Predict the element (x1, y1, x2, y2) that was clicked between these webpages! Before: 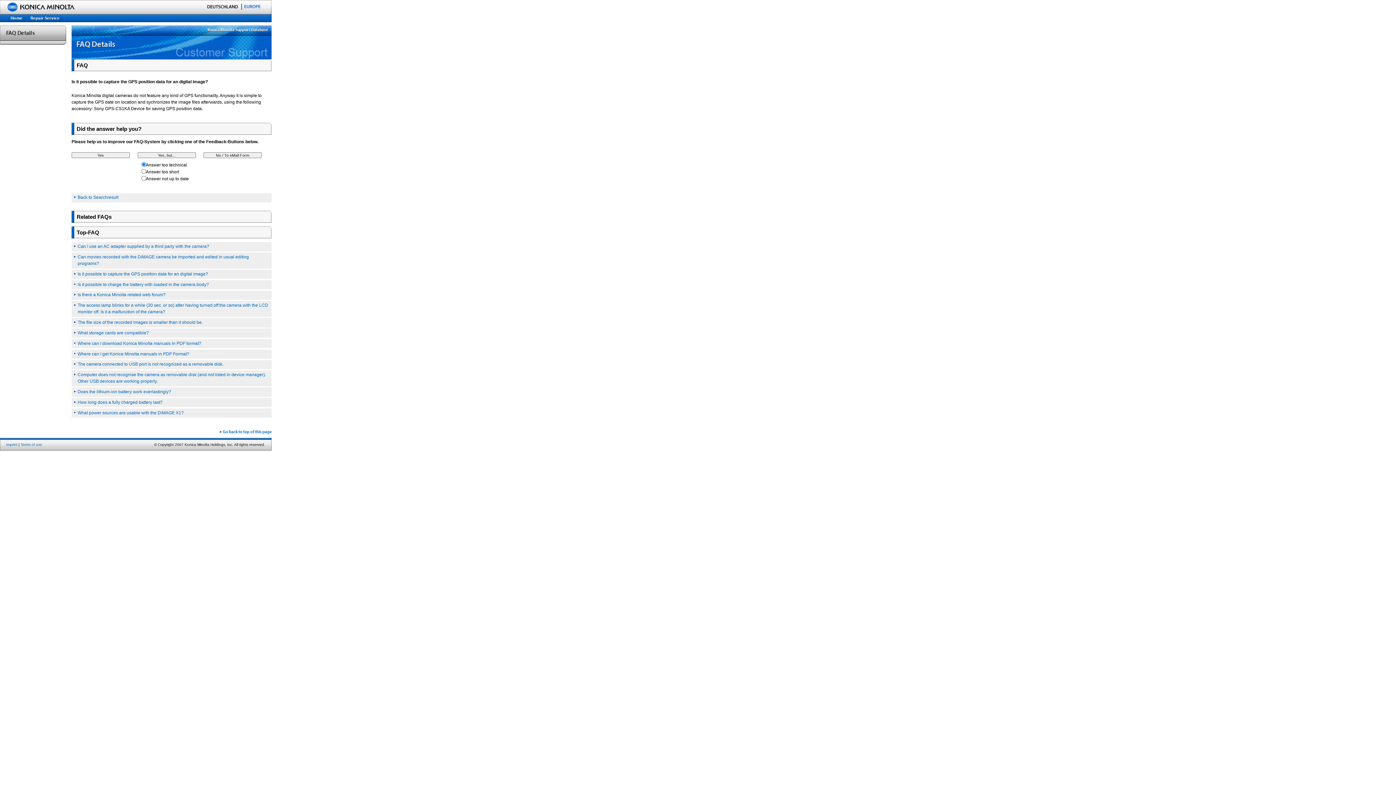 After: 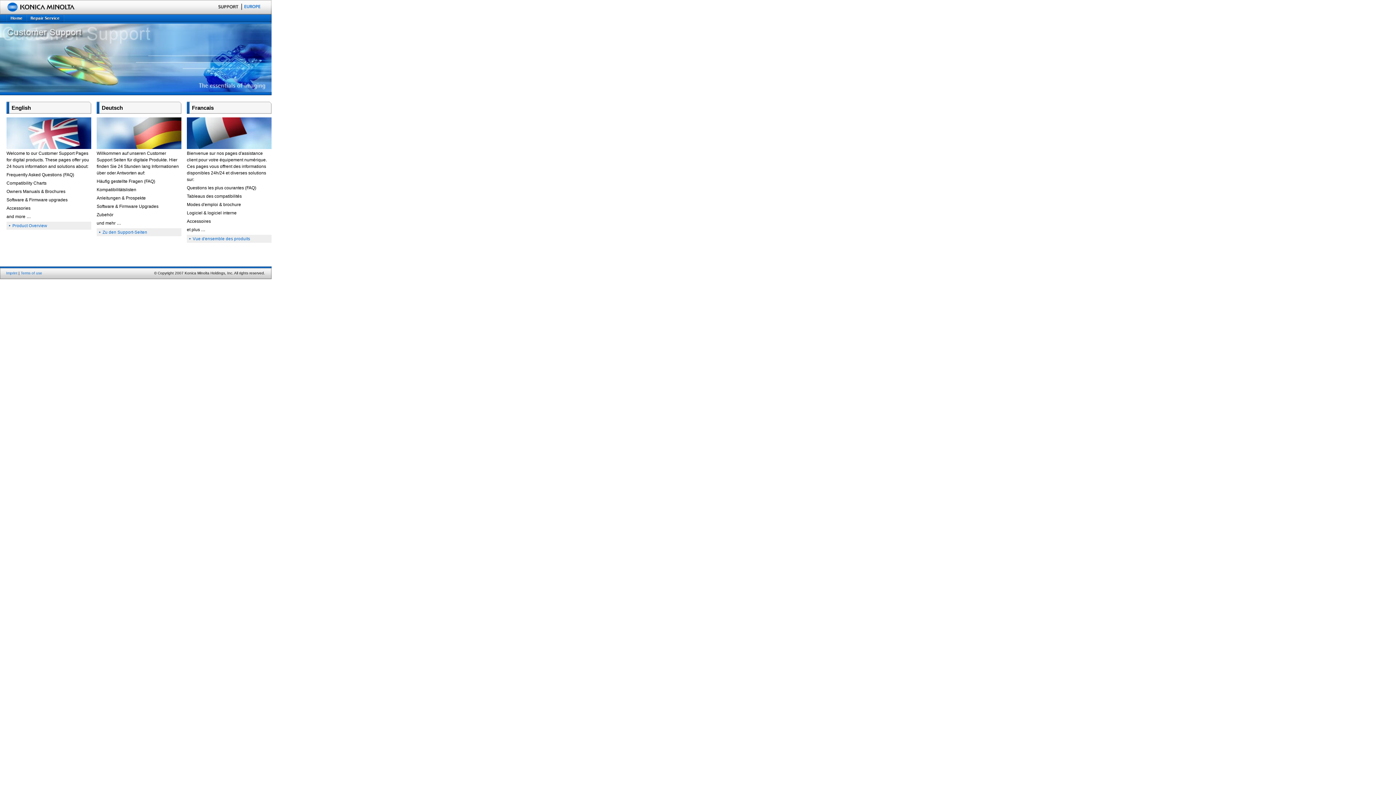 Action: bbox: (6, 17, 26, 23)